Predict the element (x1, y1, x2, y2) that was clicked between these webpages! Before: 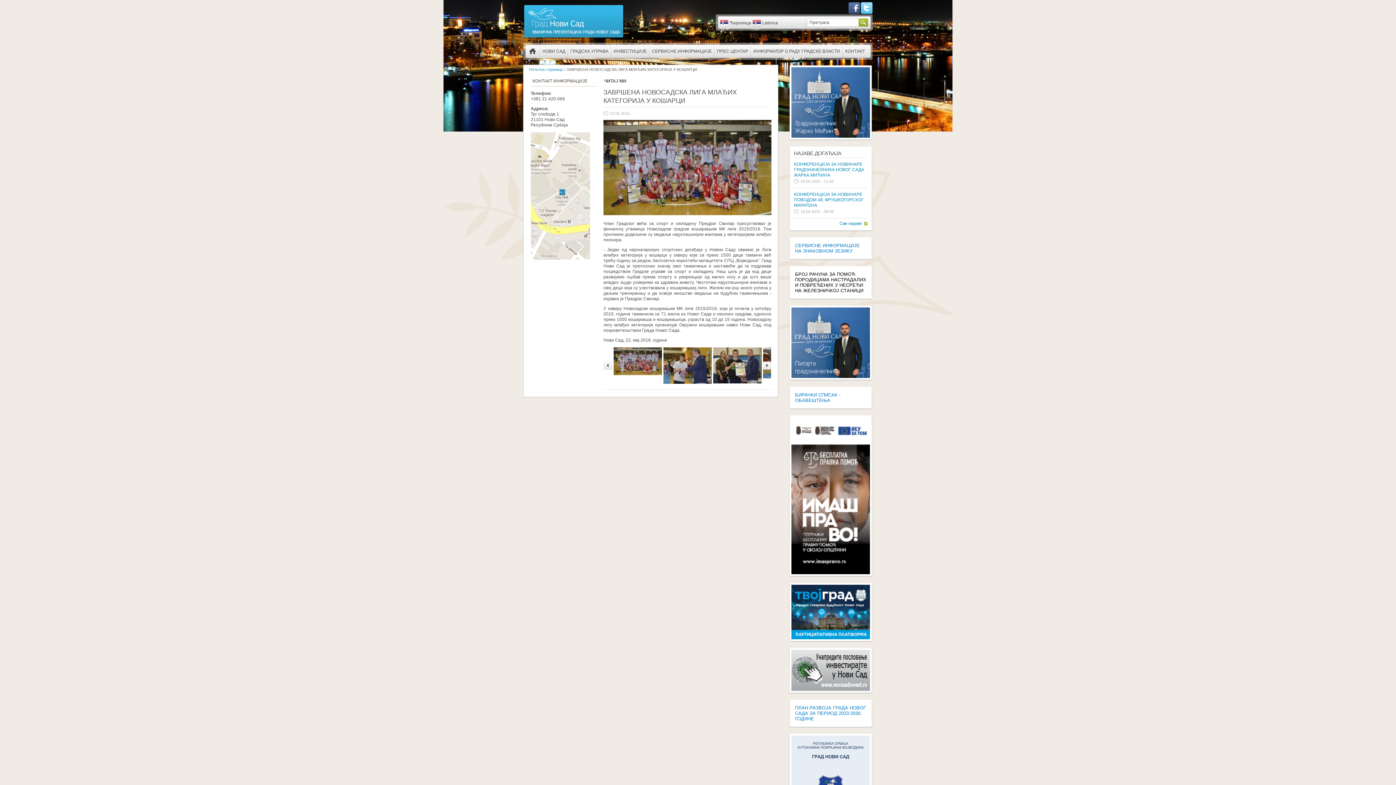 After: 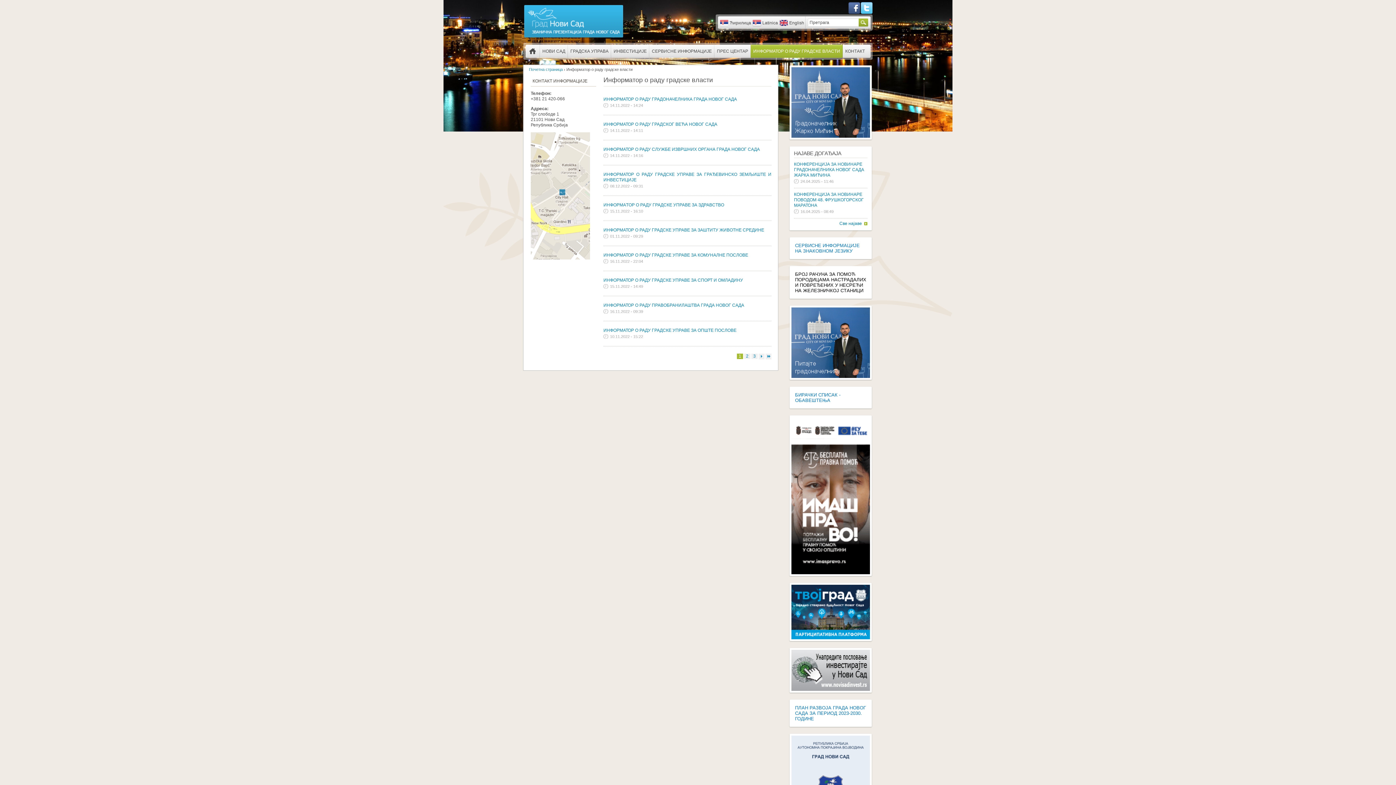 Action: label: ИНФОРМАТОР О РАДУ ГРАДСКЕ ВЛАСТИ bbox: (750, 44, 842, 57)